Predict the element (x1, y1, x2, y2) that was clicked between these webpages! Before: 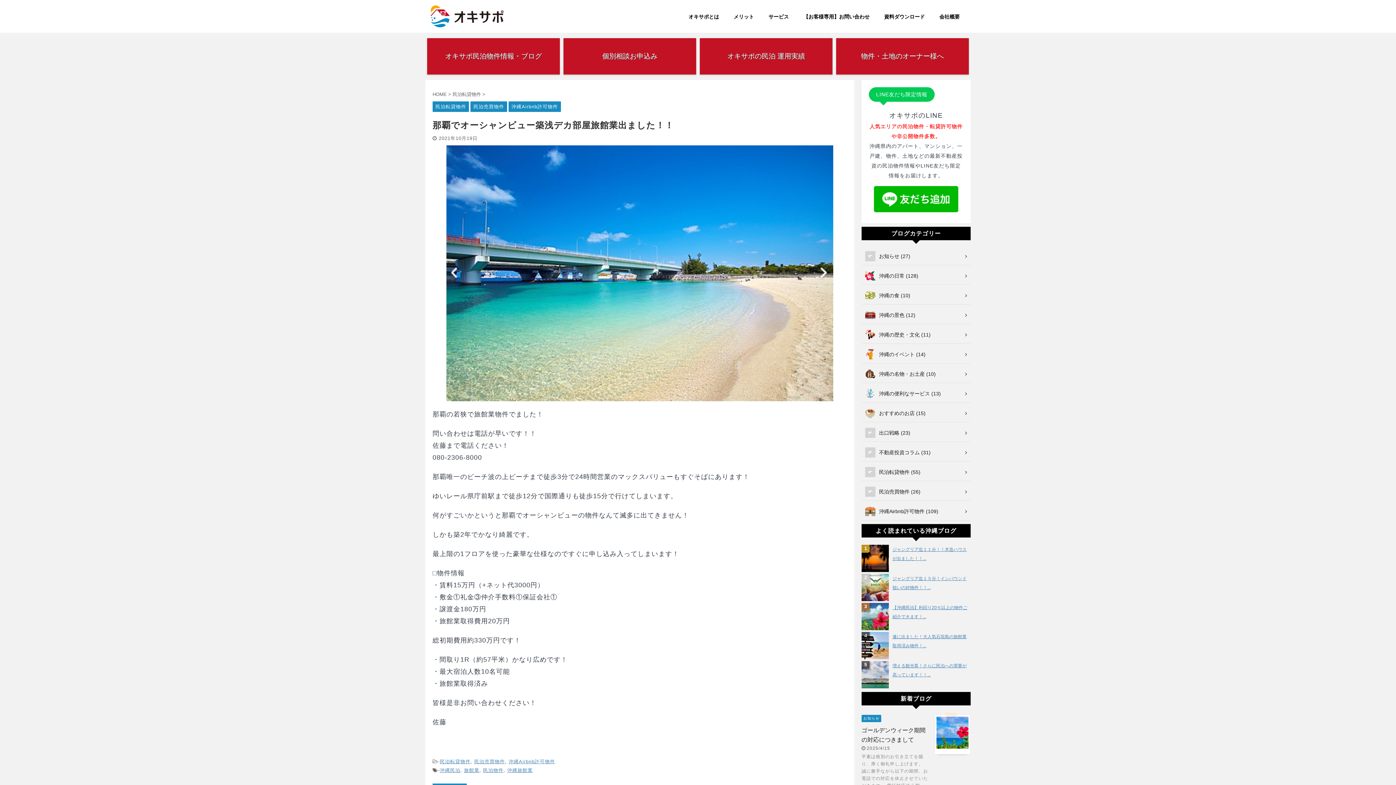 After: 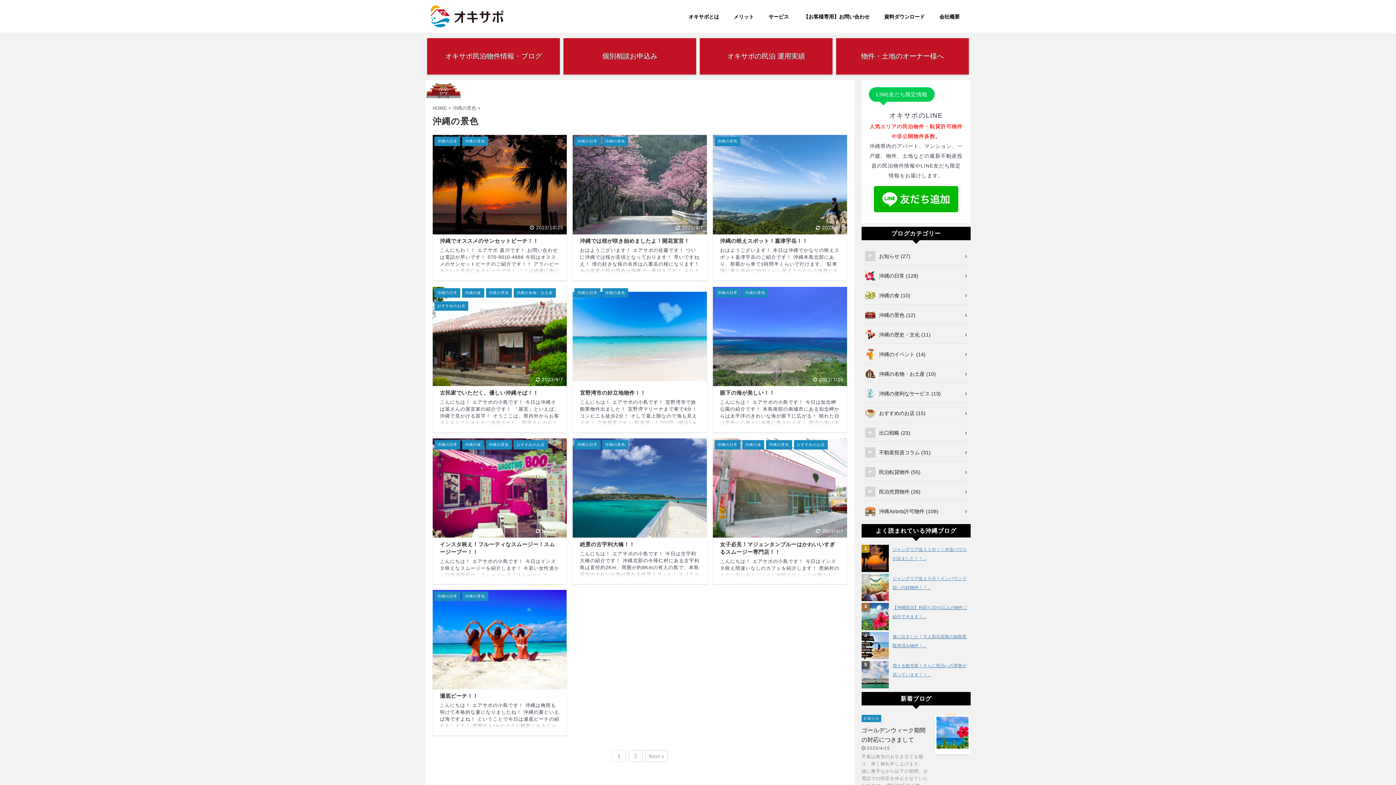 Action: label: 沖縄の景色 (12) bbox: (861, 306, 970, 324)